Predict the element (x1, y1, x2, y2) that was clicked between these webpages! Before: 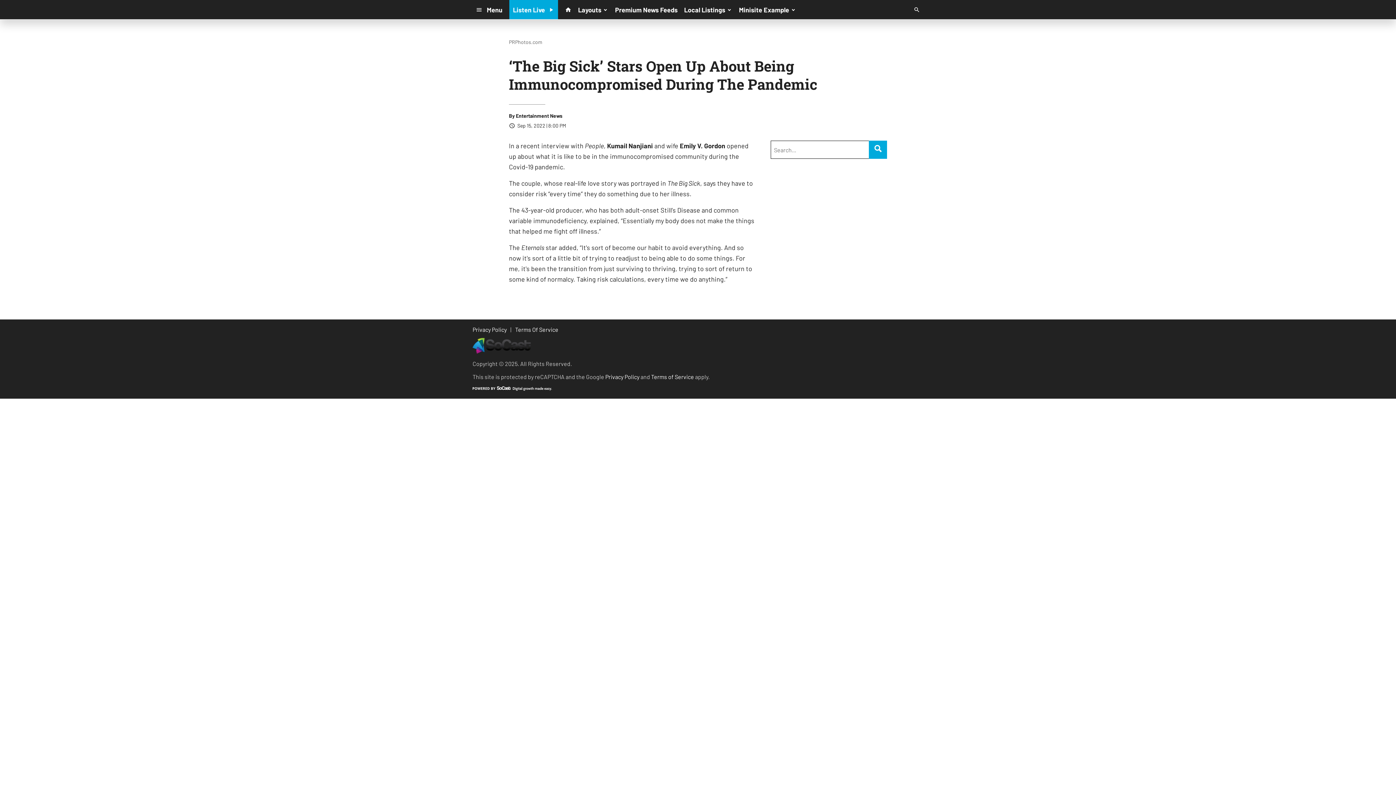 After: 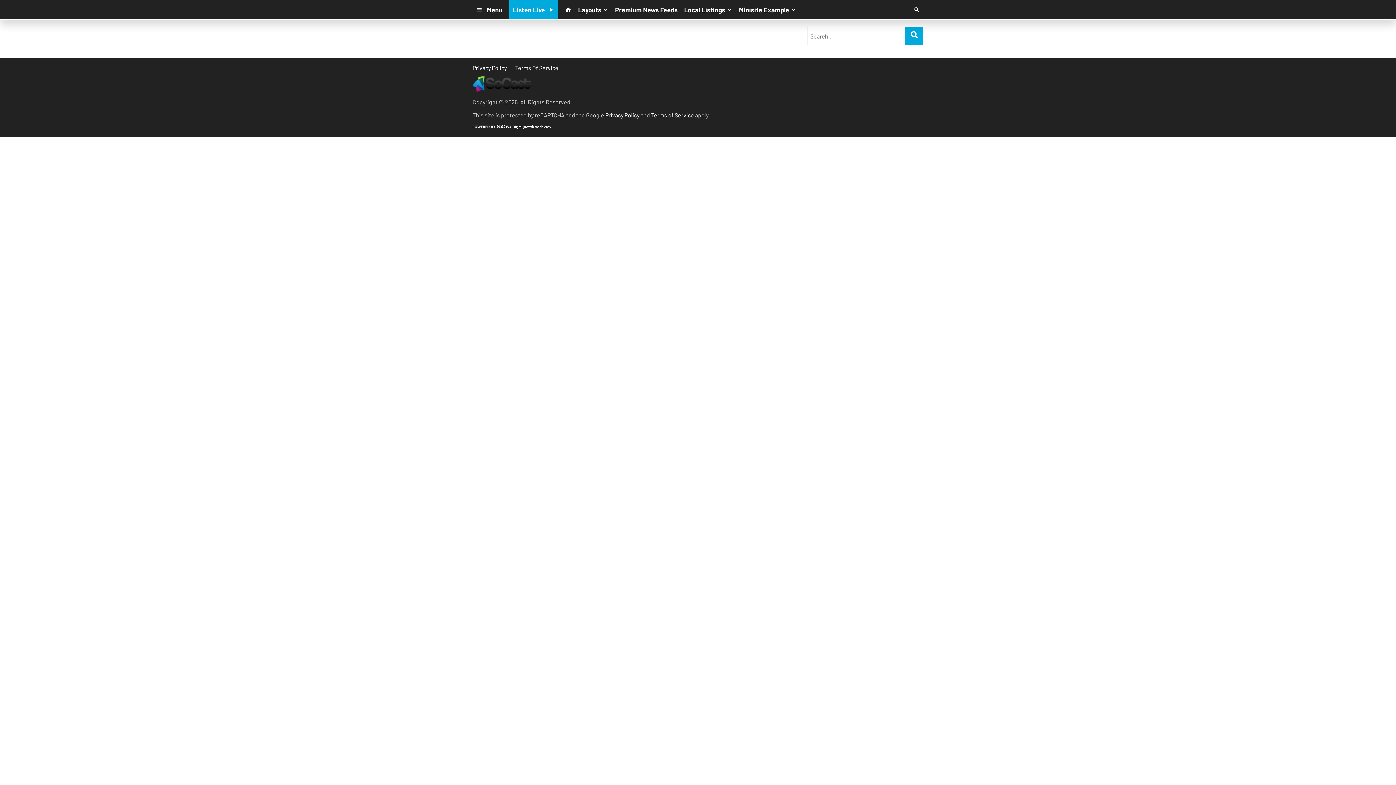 Action: bbox: (561, 3, 574, 16)